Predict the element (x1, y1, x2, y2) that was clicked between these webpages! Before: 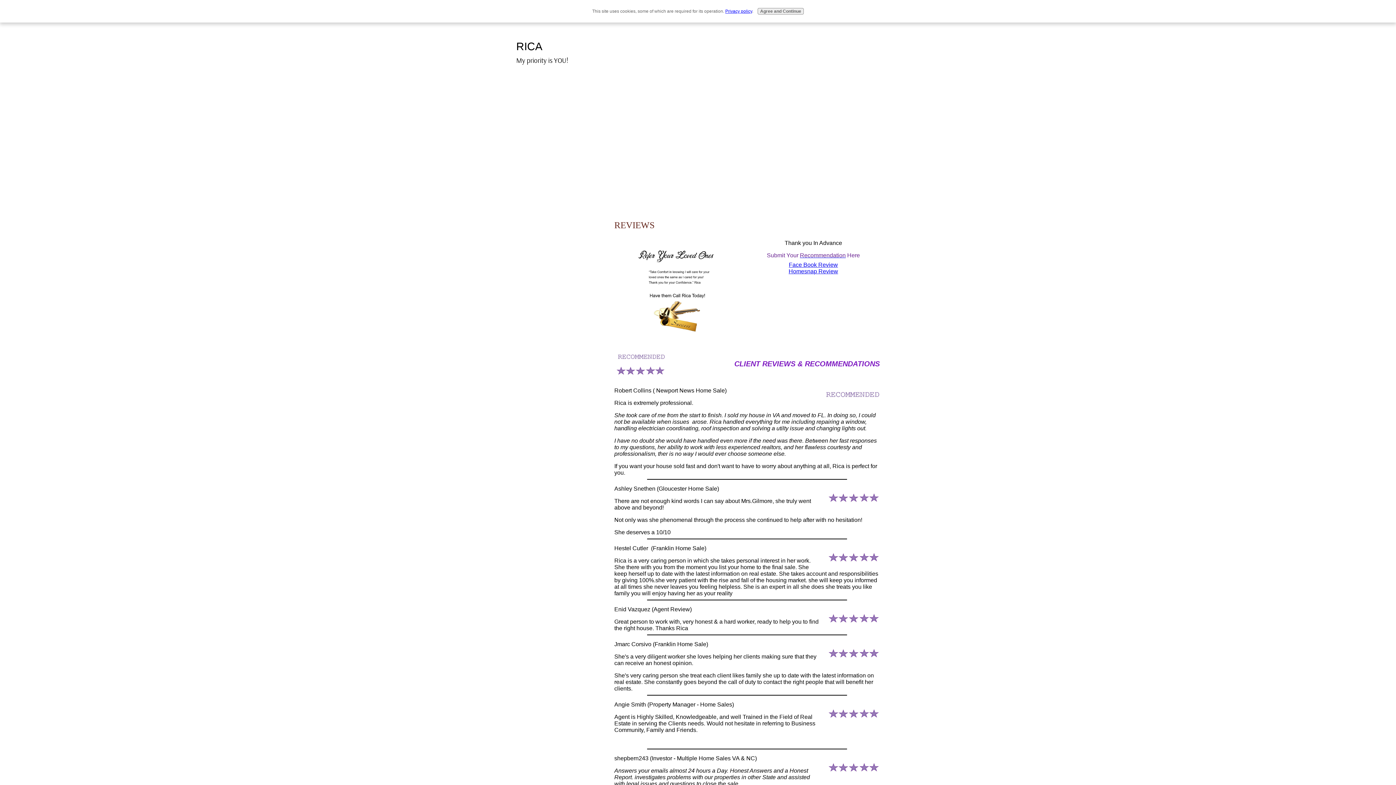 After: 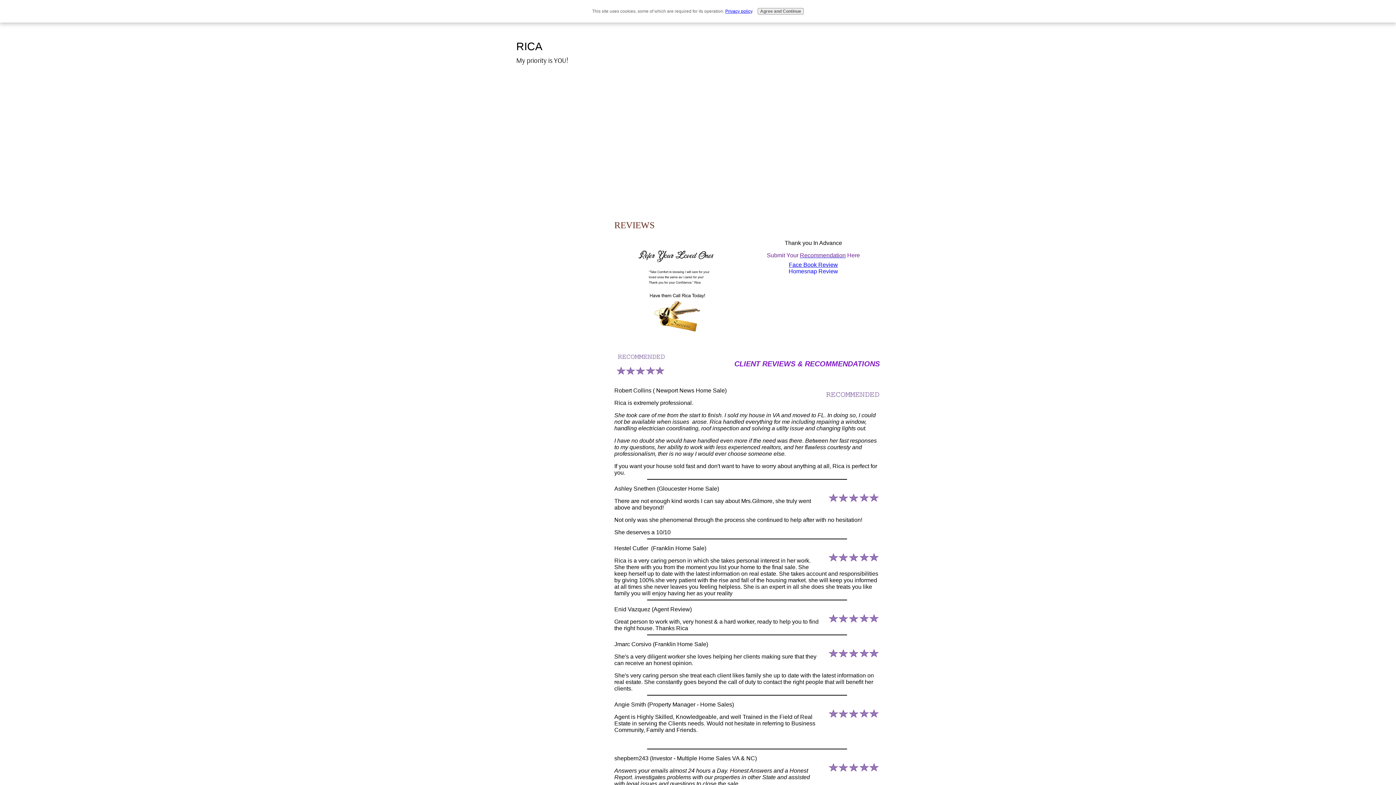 Action: label: Homesnap Review bbox: (788, 268, 838, 274)